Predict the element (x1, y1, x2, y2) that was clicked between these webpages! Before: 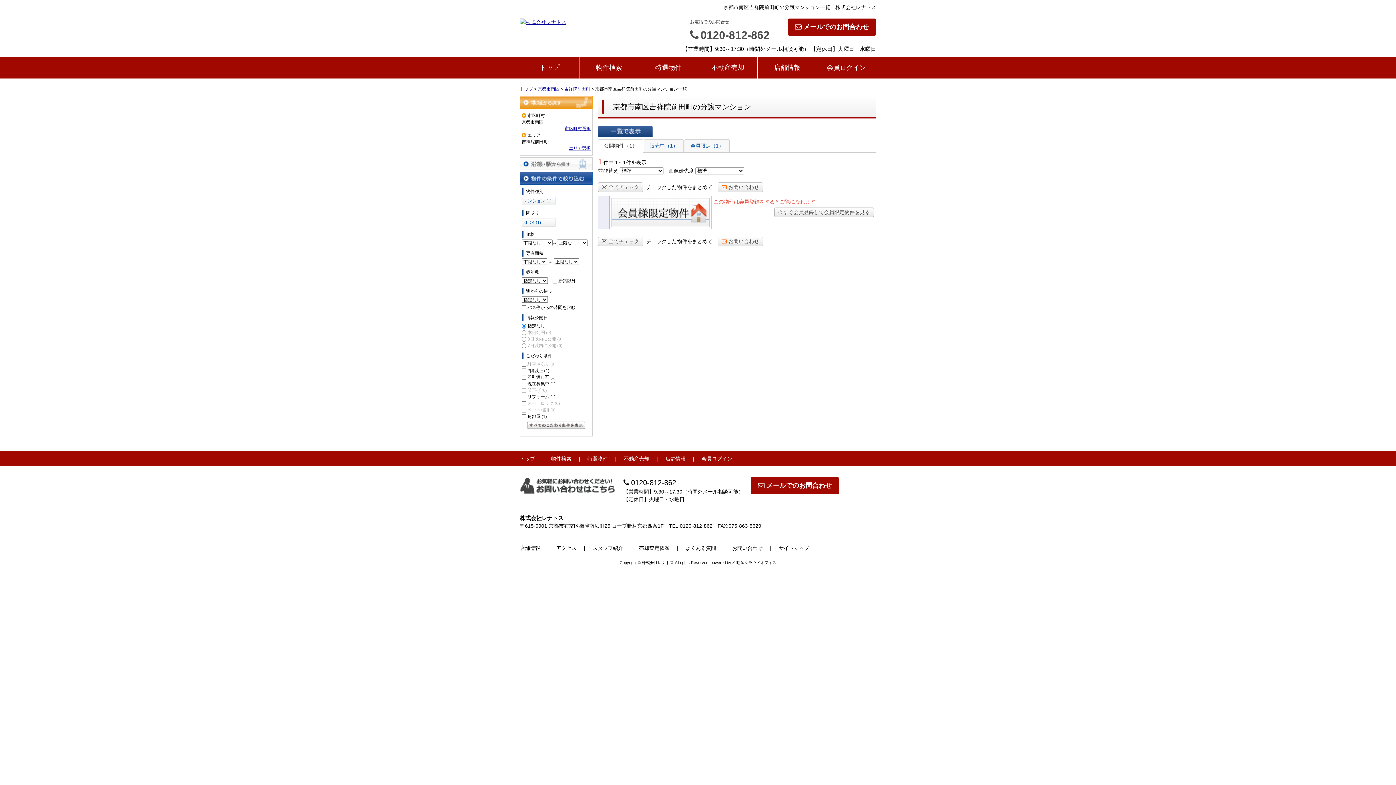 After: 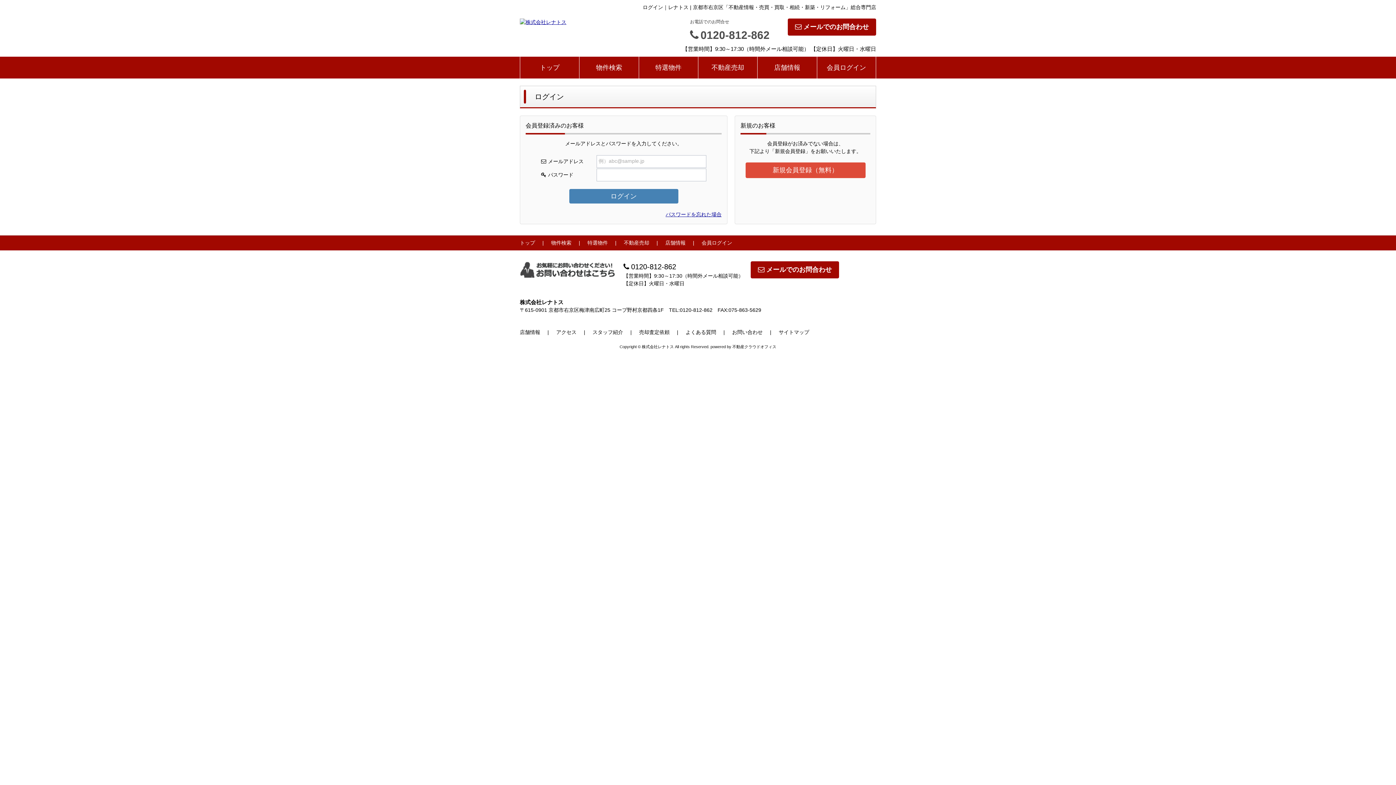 Action: bbox: (817, 56, 875, 78) label: 会員ログイン